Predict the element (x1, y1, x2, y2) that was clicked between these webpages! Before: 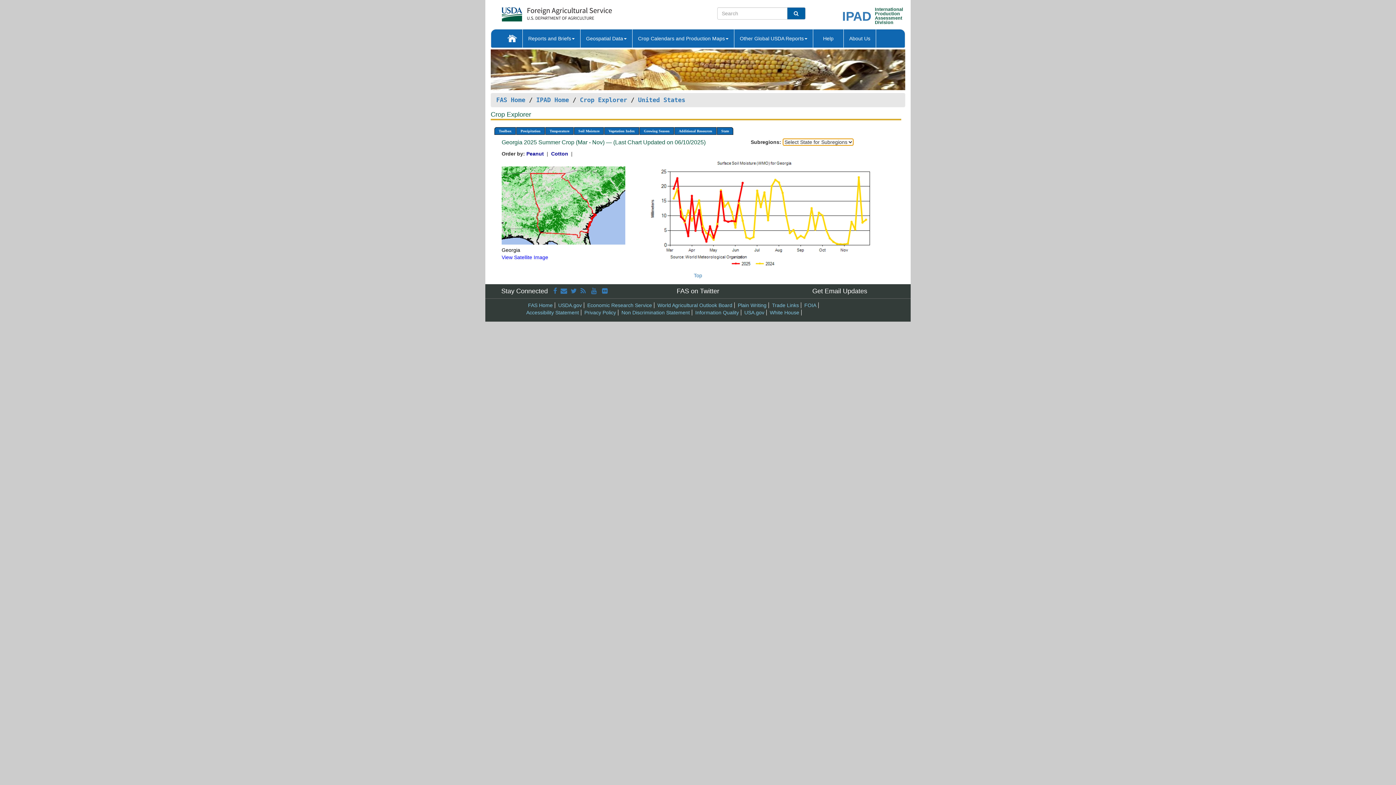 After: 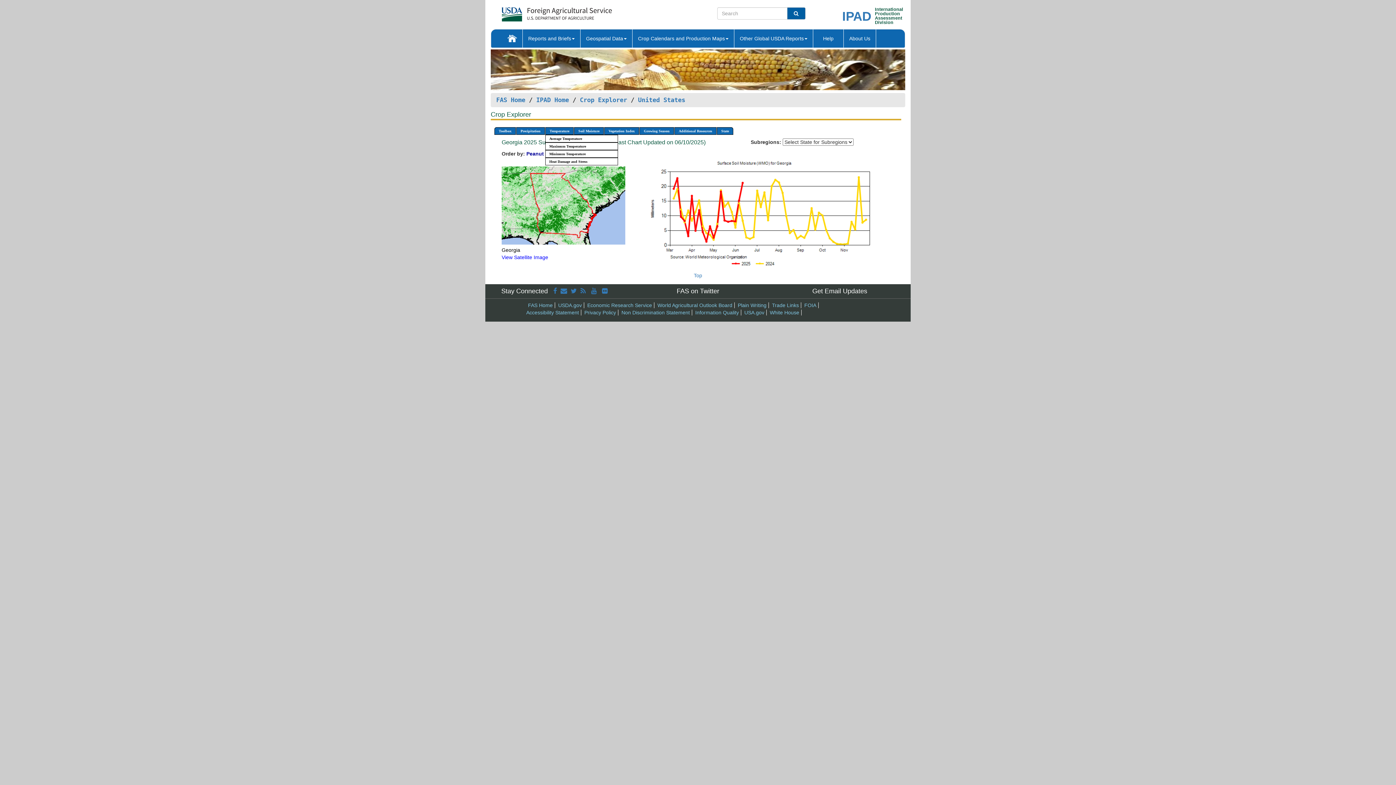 Action: bbox: (545, 127, 573, 135) label: Temperature